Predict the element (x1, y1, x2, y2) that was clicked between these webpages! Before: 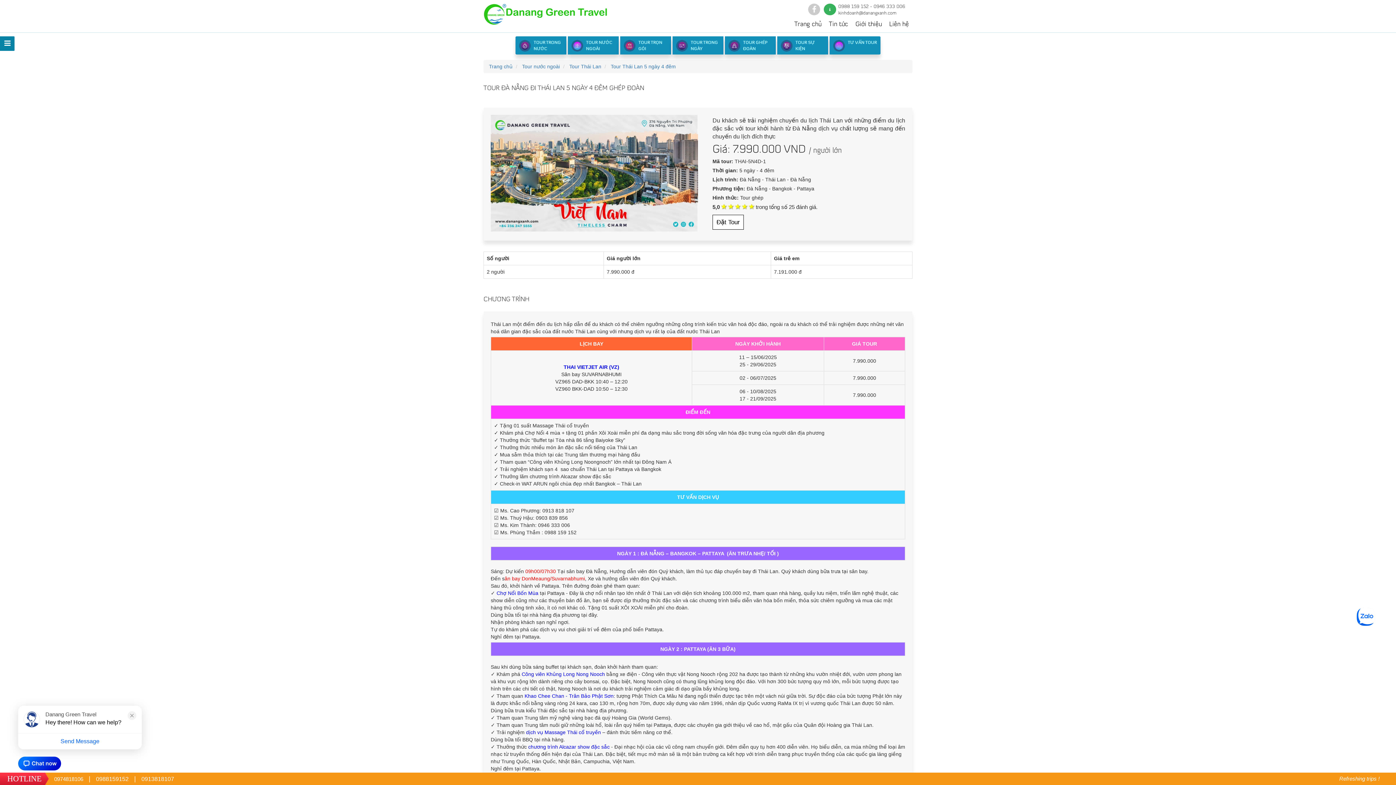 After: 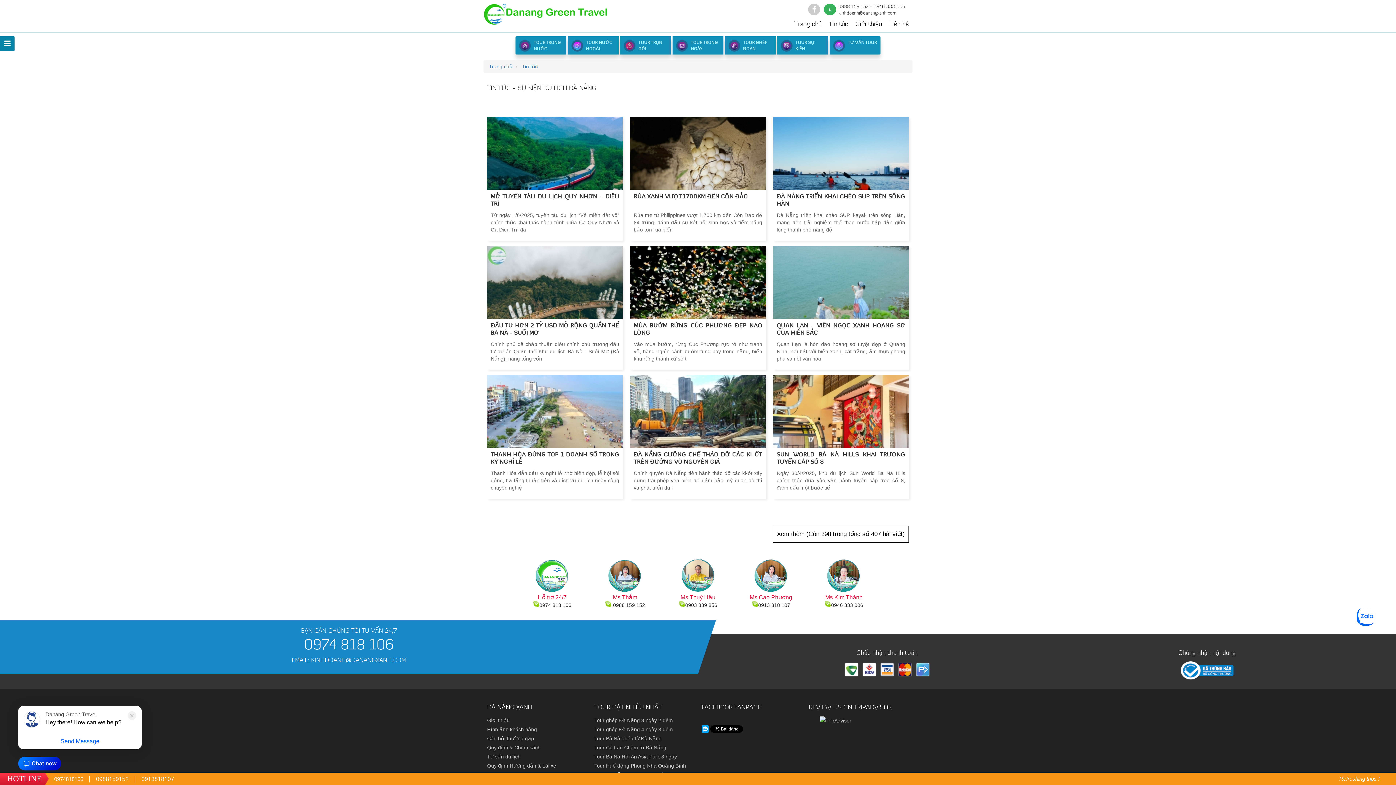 Action: label: Tin tức bbox: (829, 21, 848, 28)